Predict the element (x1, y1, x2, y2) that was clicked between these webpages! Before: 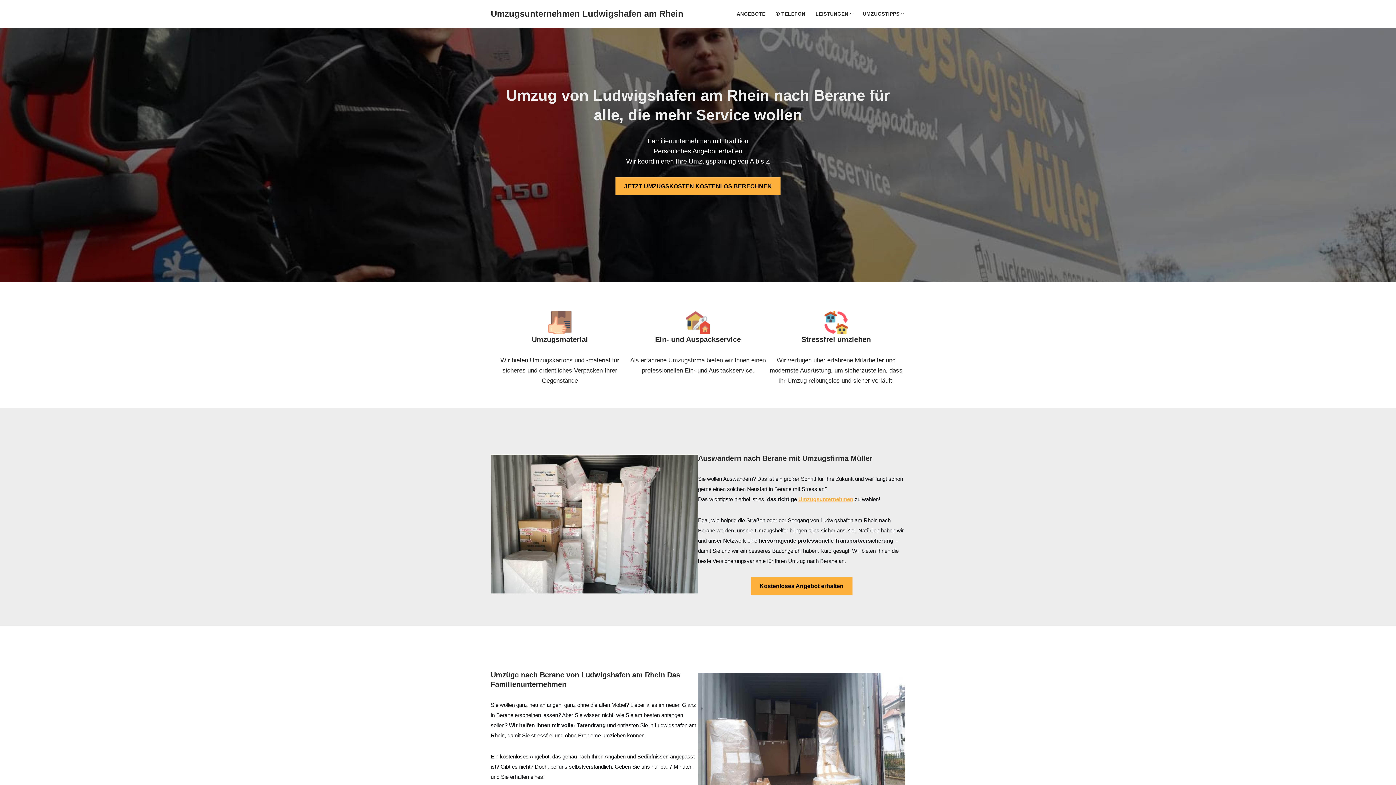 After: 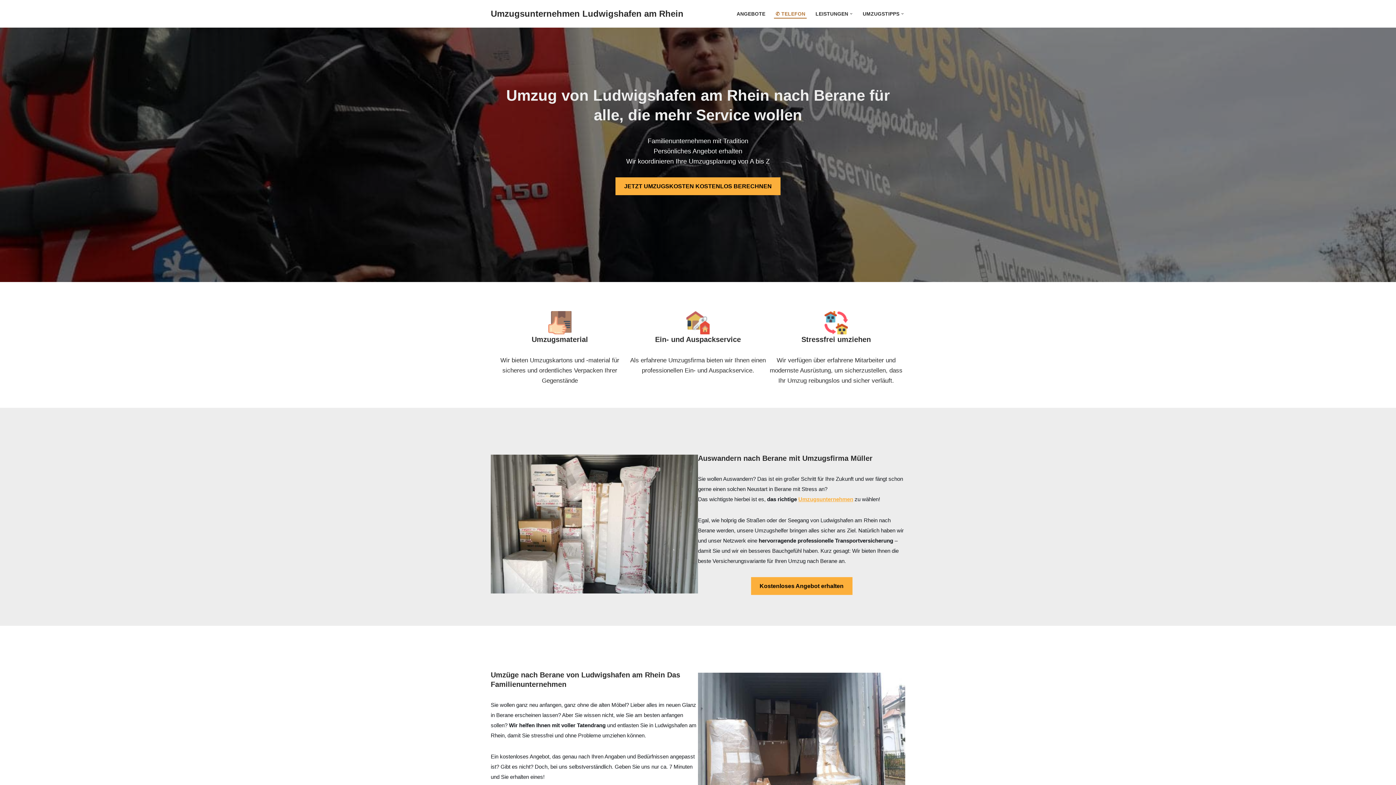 Action: label: ✆ TELEFON bbox: (775, 9, 805, 18)